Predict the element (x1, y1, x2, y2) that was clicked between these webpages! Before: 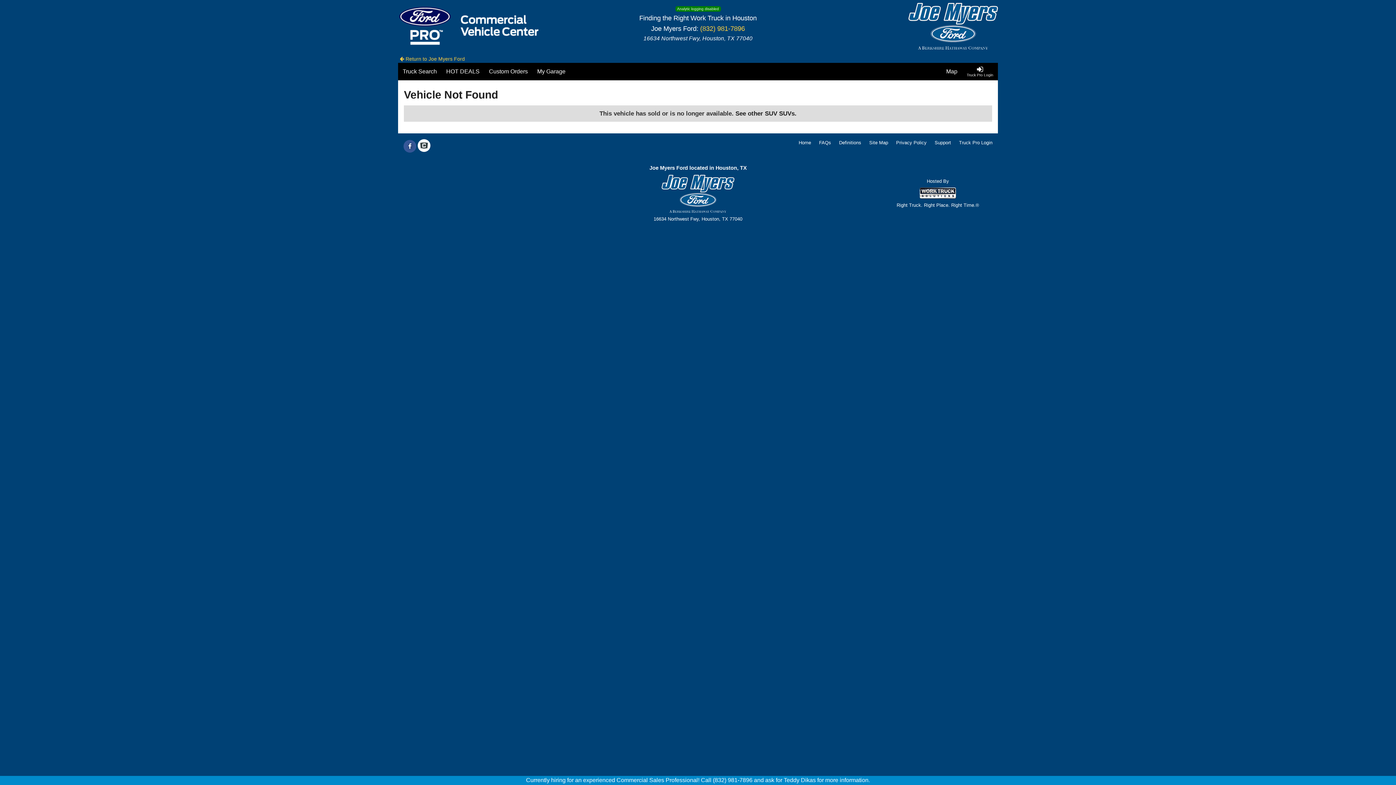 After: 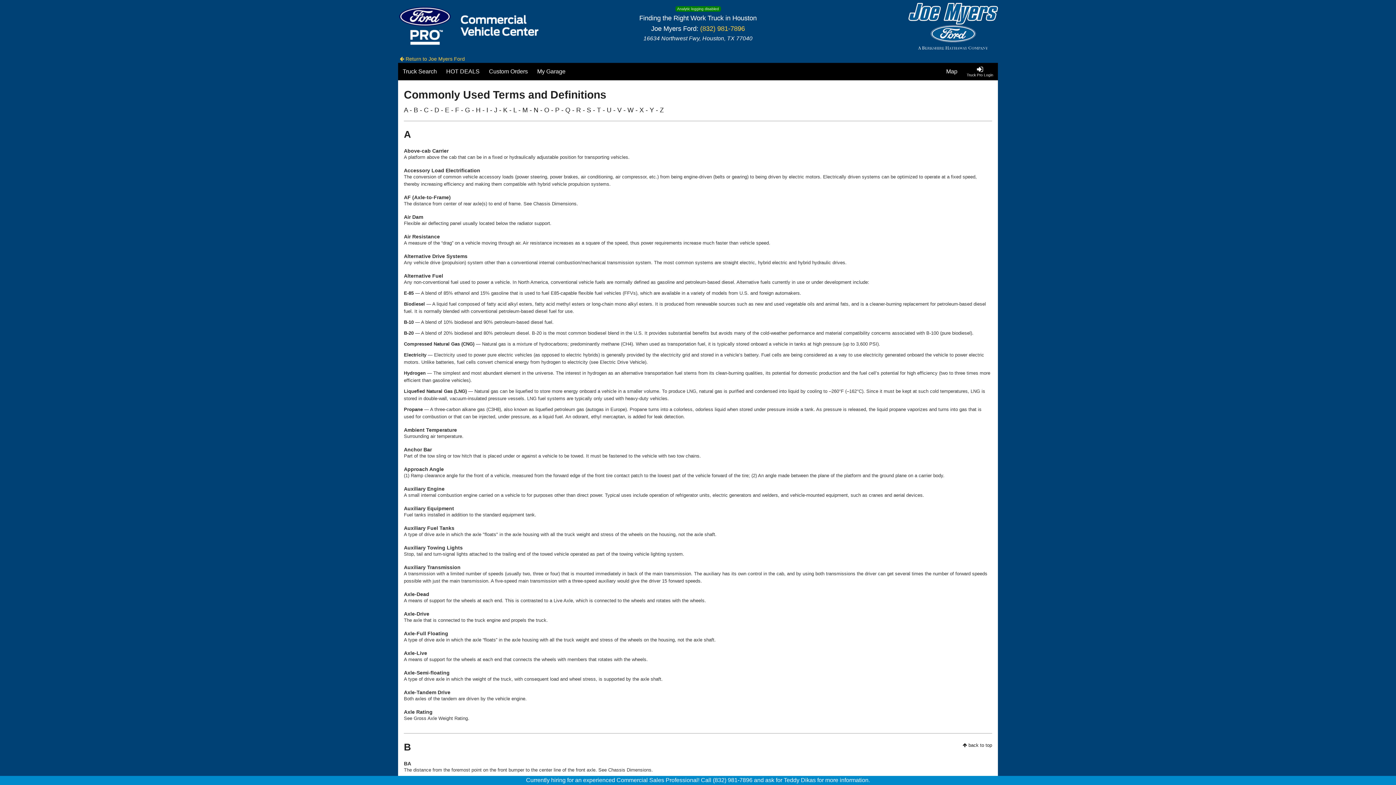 Action: bbox: (839, 139, 861, 146) label: Definitions